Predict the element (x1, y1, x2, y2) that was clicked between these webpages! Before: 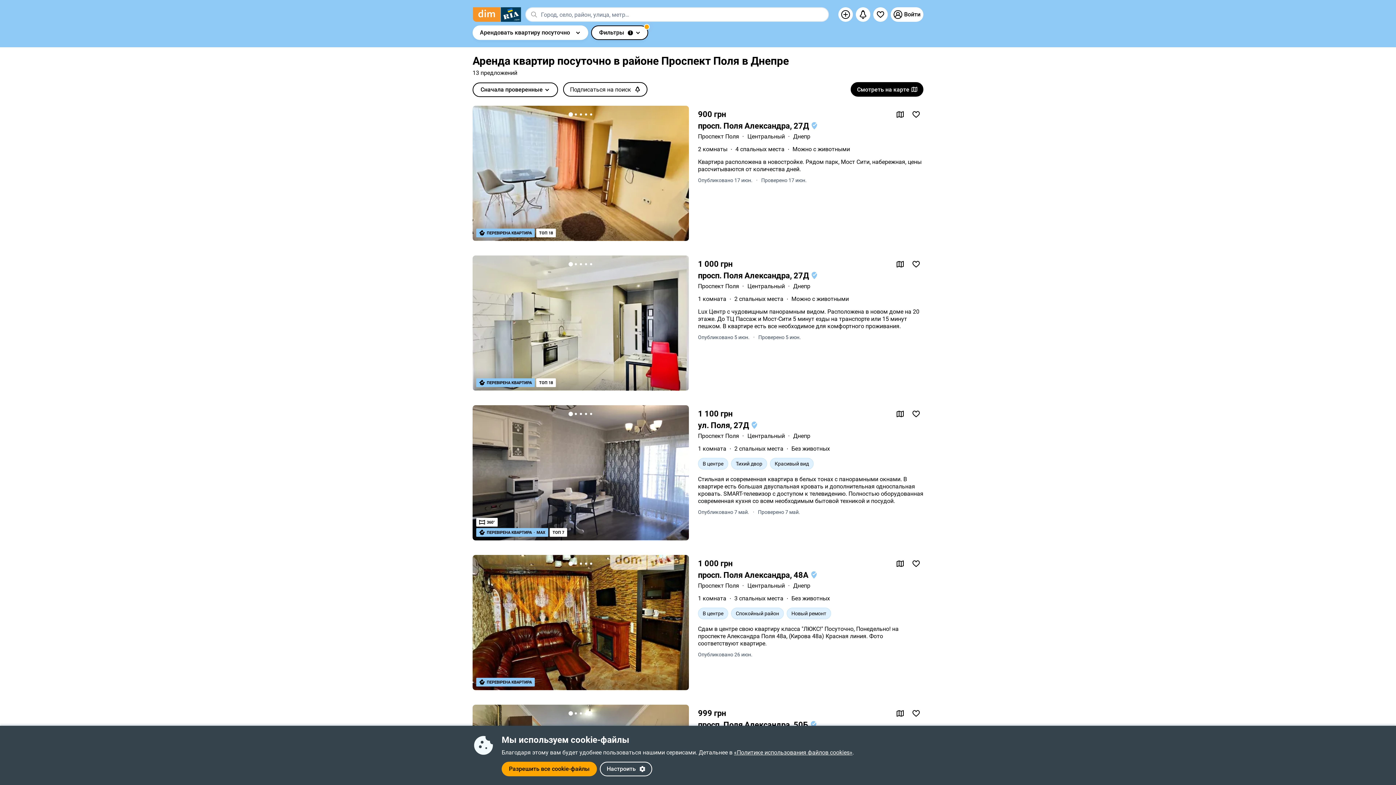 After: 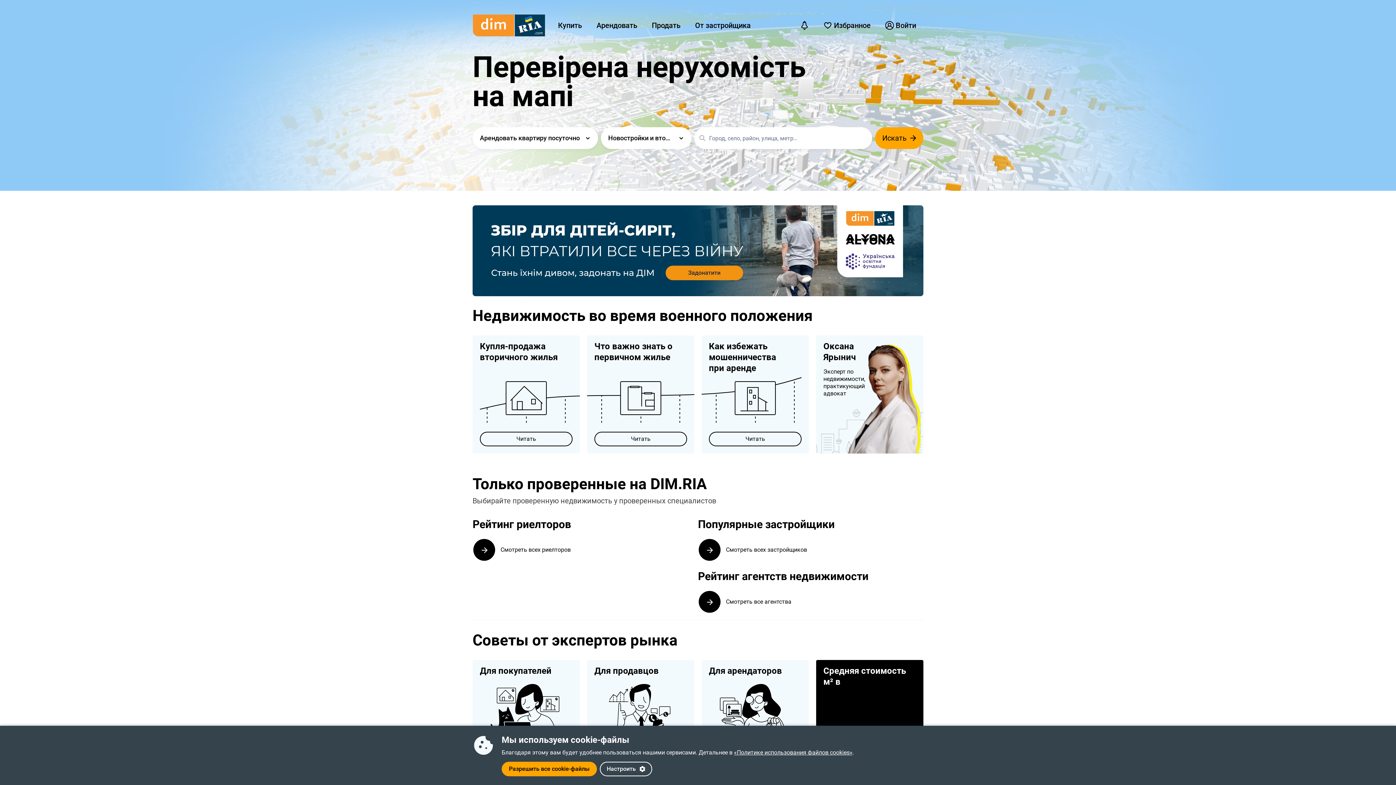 Action: bbox: (472, 7, 521, 21)